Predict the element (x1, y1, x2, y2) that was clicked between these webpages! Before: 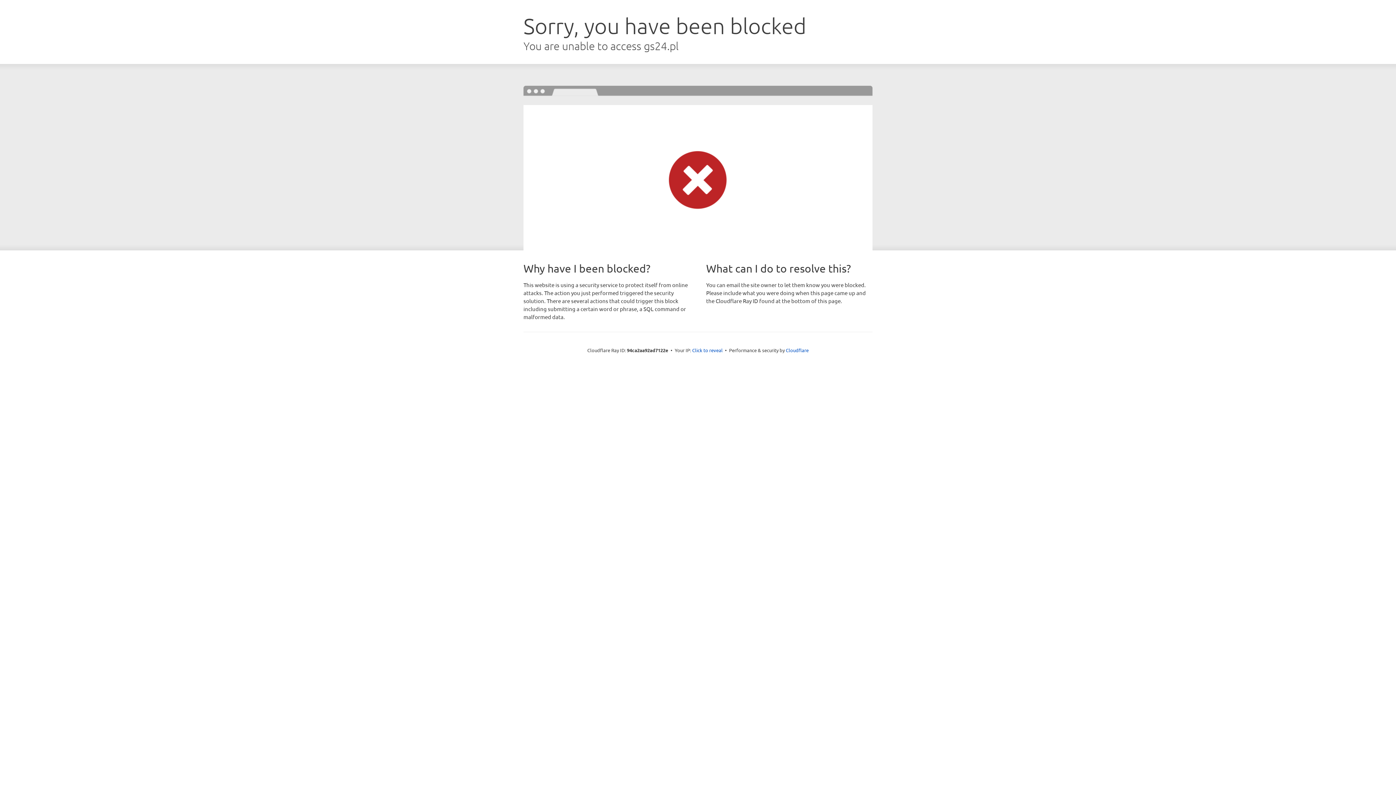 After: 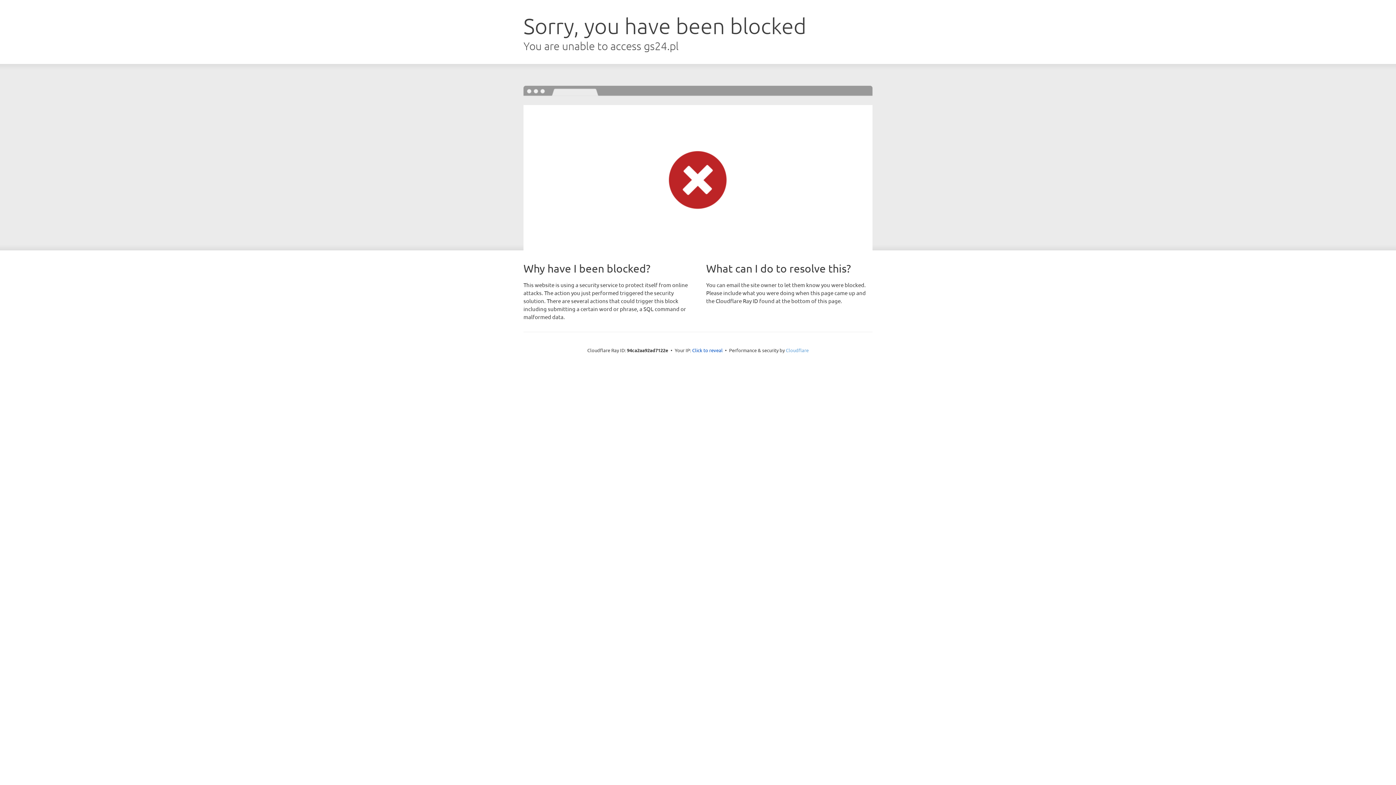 Action: label: Cloudflare bbox: (786, 347, 808, 353)